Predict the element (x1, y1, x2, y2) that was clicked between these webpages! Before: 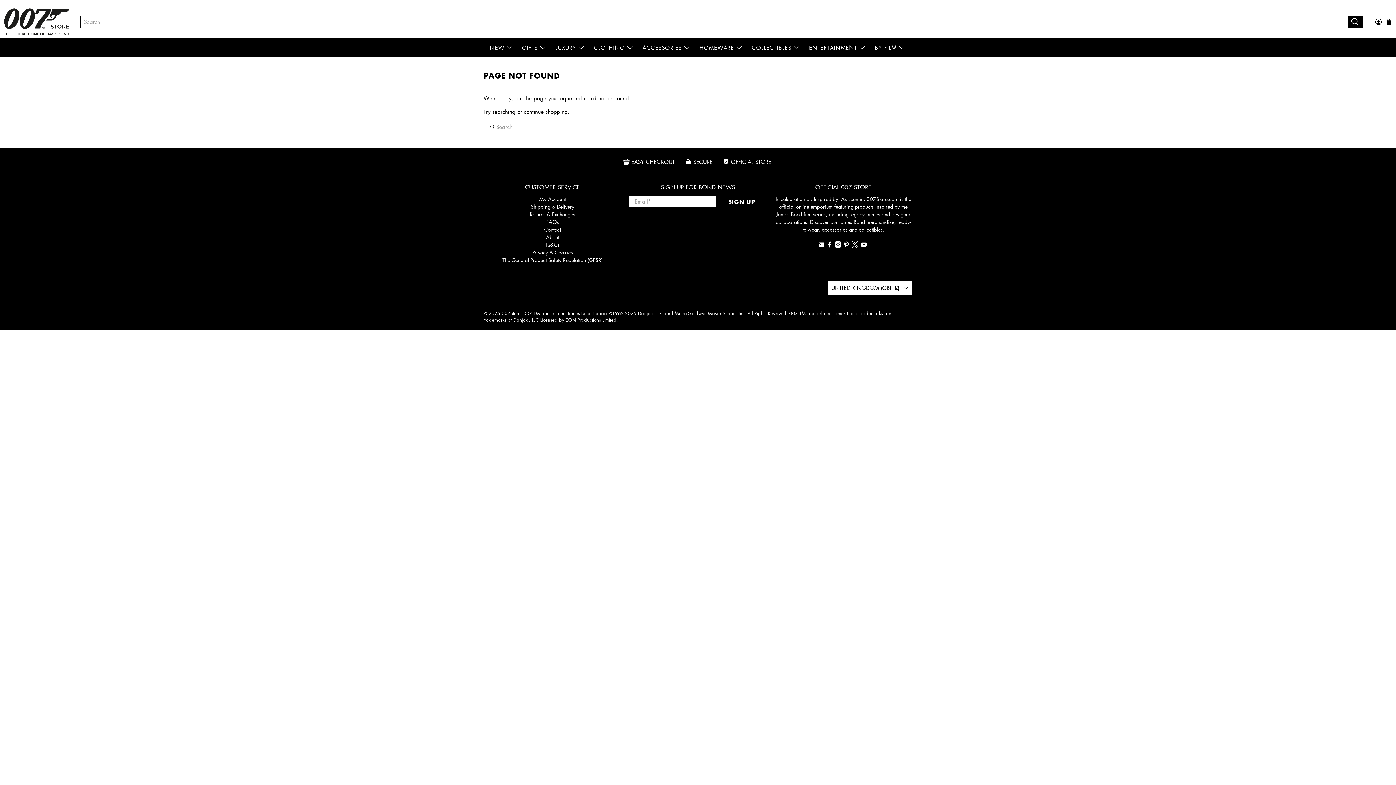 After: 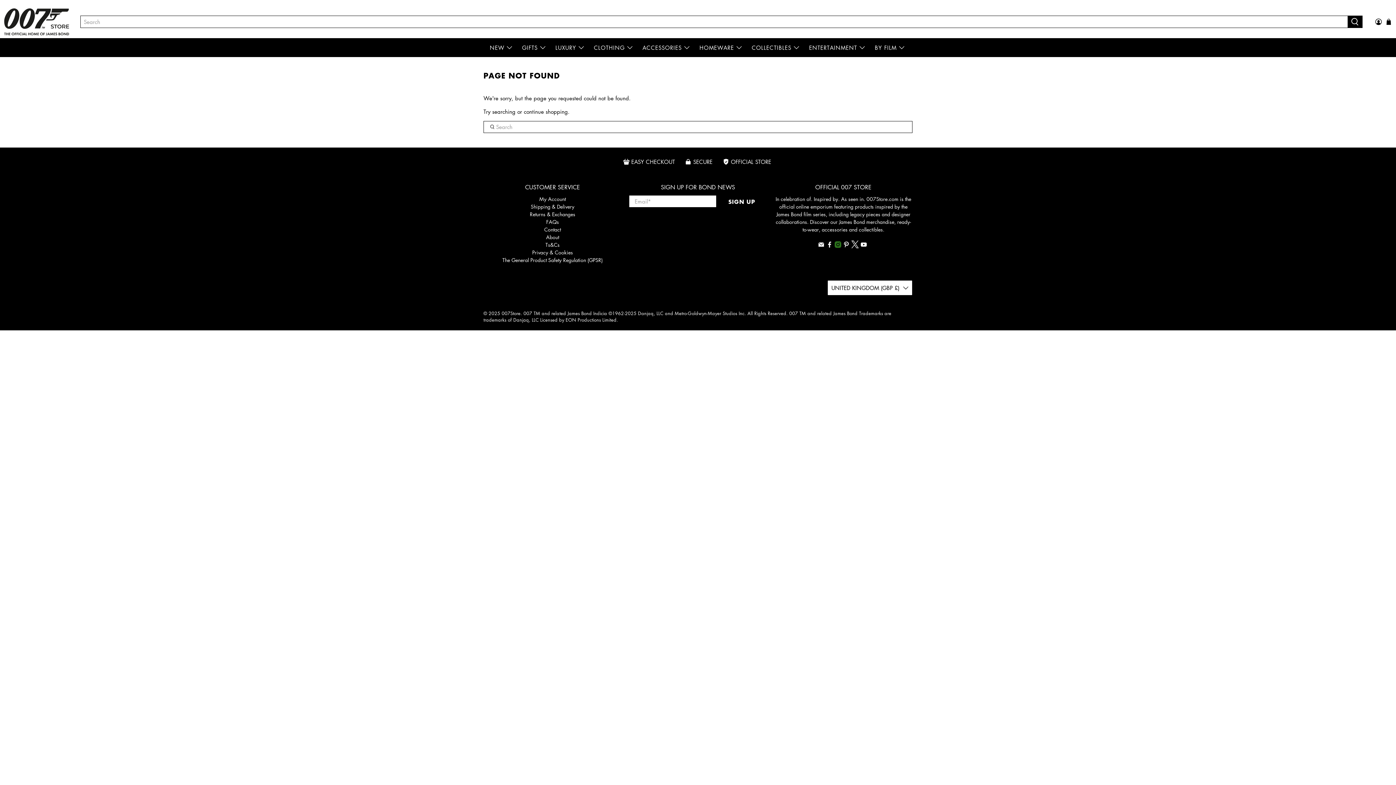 Action: bbox: (834, 242, 841, 249)